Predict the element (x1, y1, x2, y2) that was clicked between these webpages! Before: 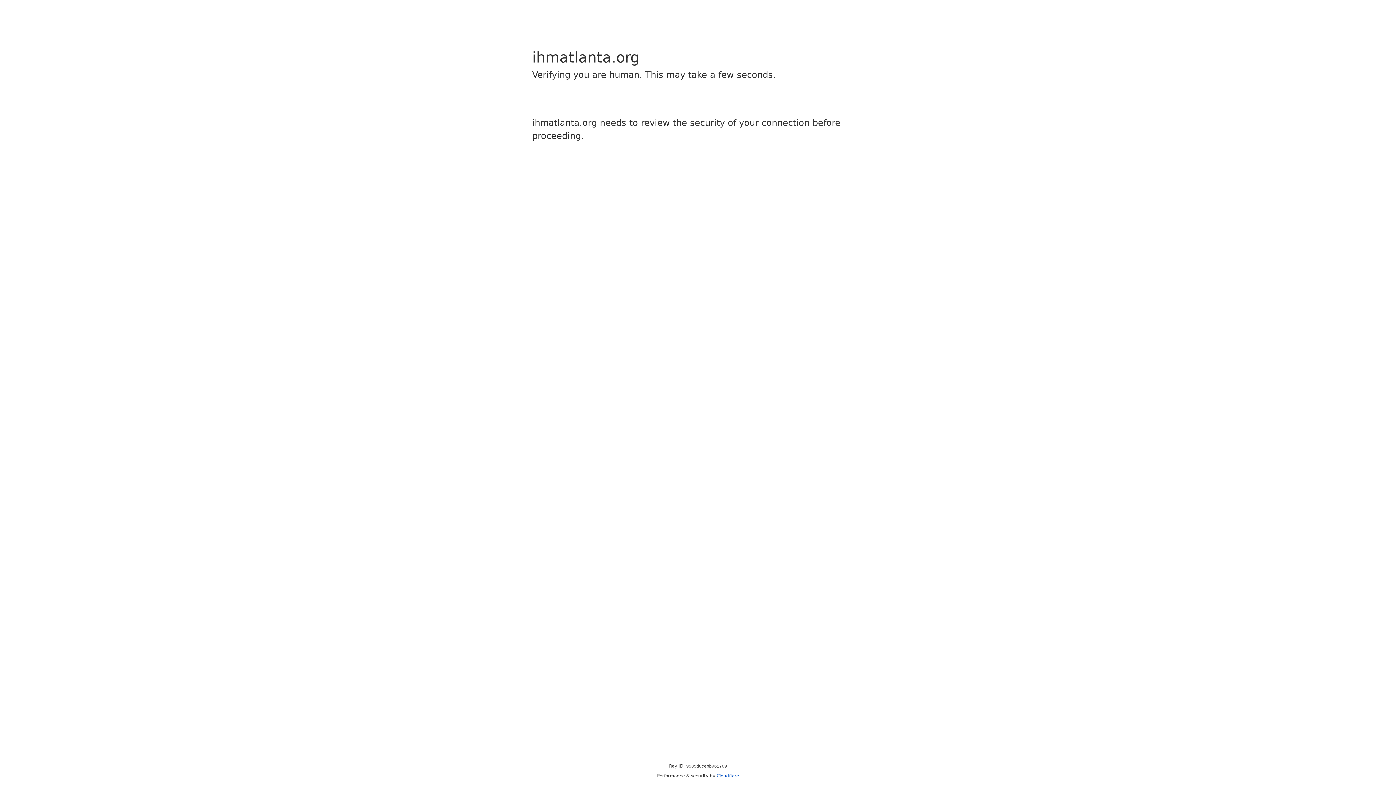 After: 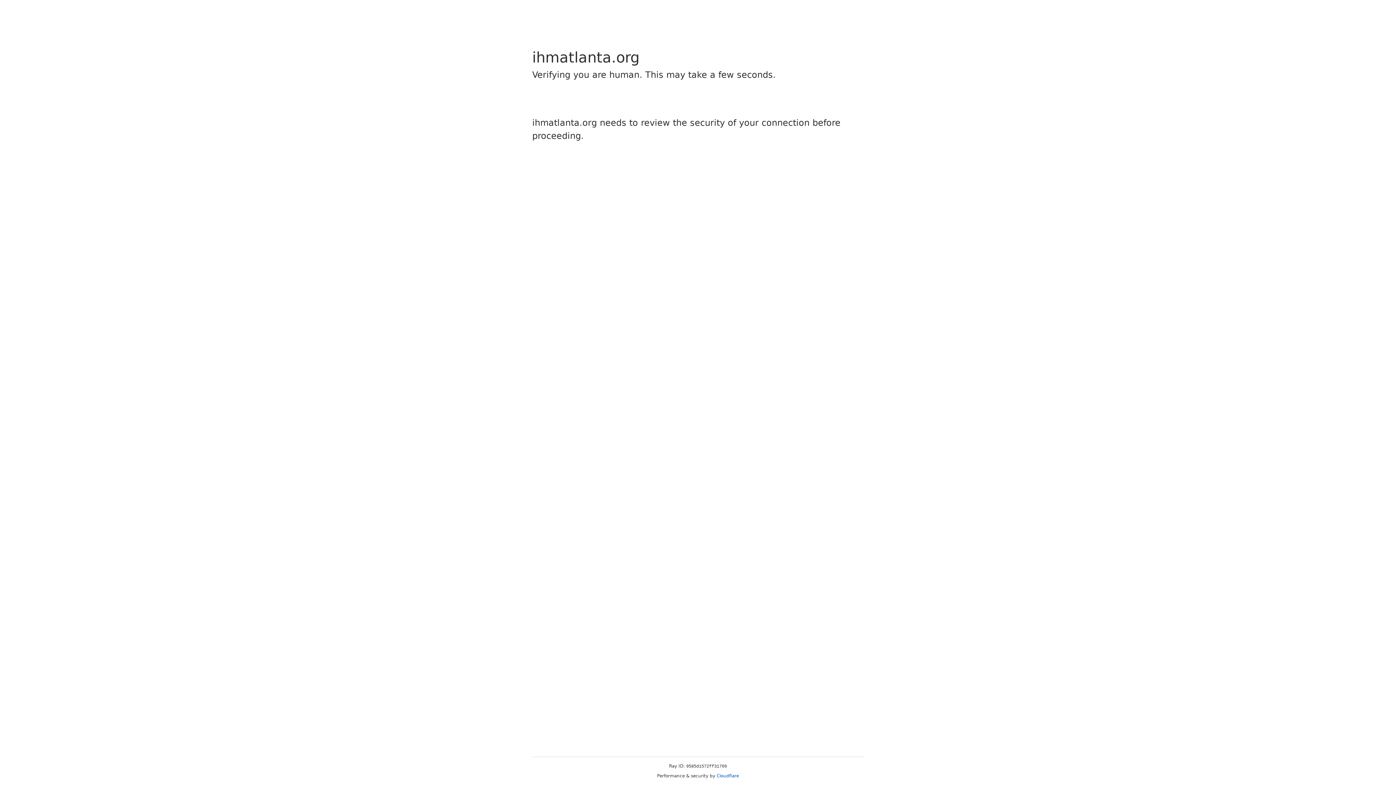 Action: bbox: (716, 773, 739, 778) label: Cloudflare